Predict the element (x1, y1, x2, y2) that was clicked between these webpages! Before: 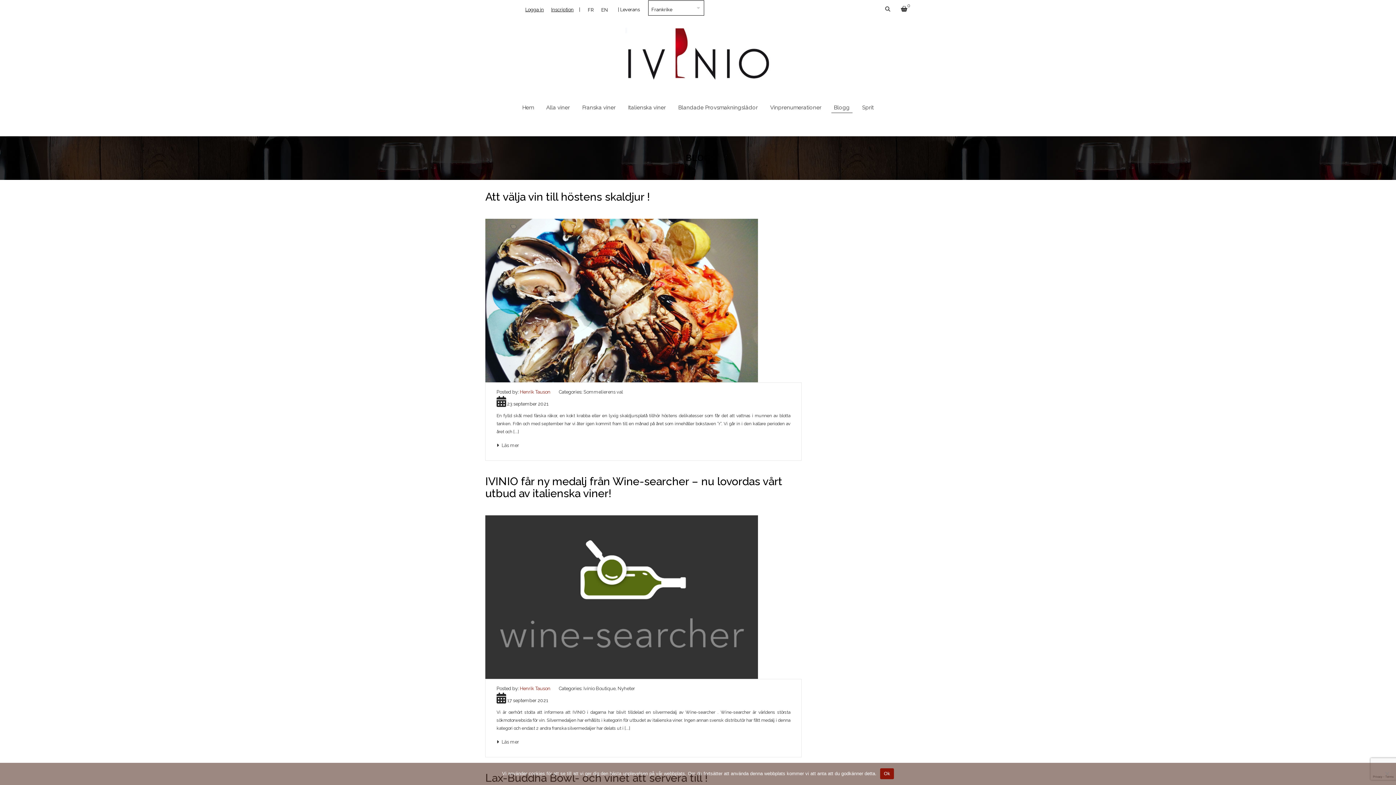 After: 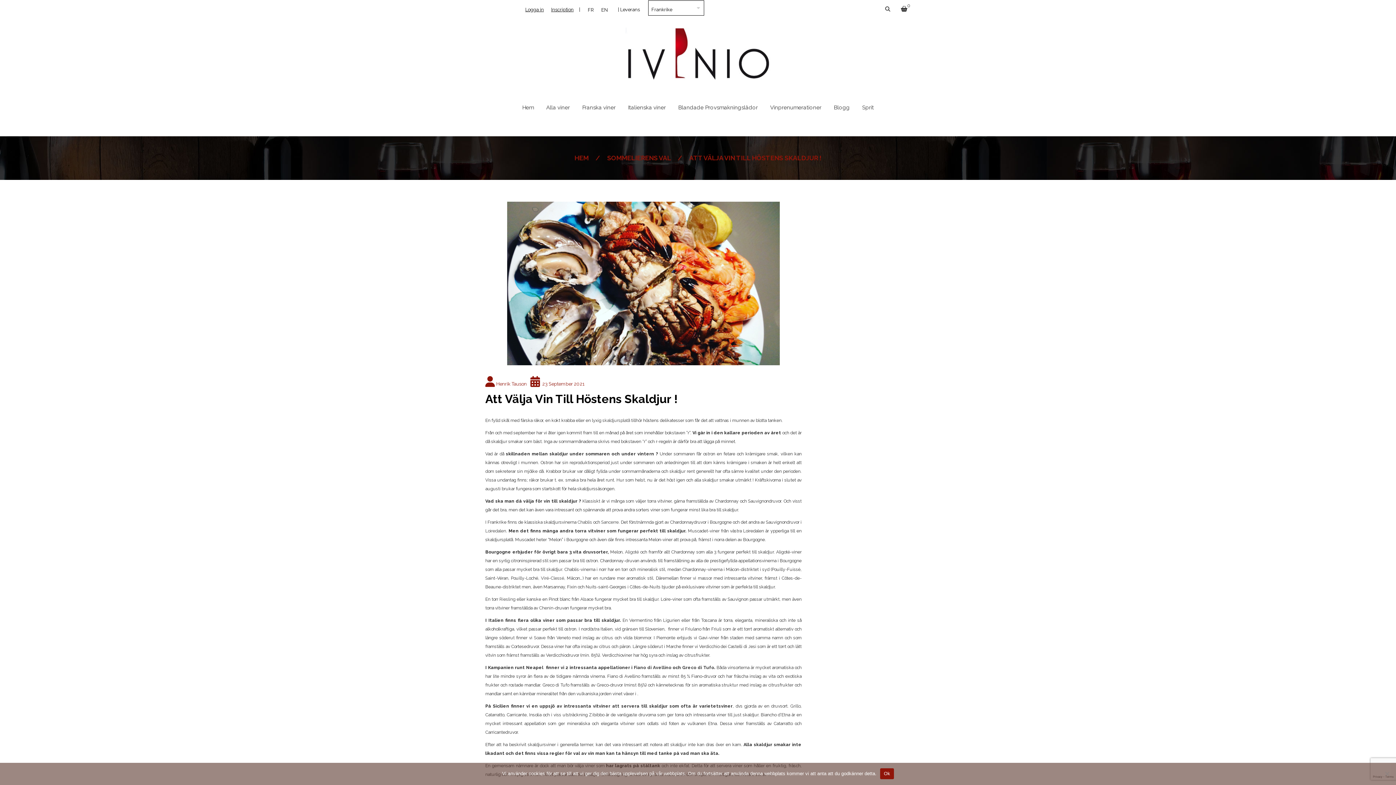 Action: label: Att välja vin till höstens skaldjur ! bbox: (485, 190, 650, 203)